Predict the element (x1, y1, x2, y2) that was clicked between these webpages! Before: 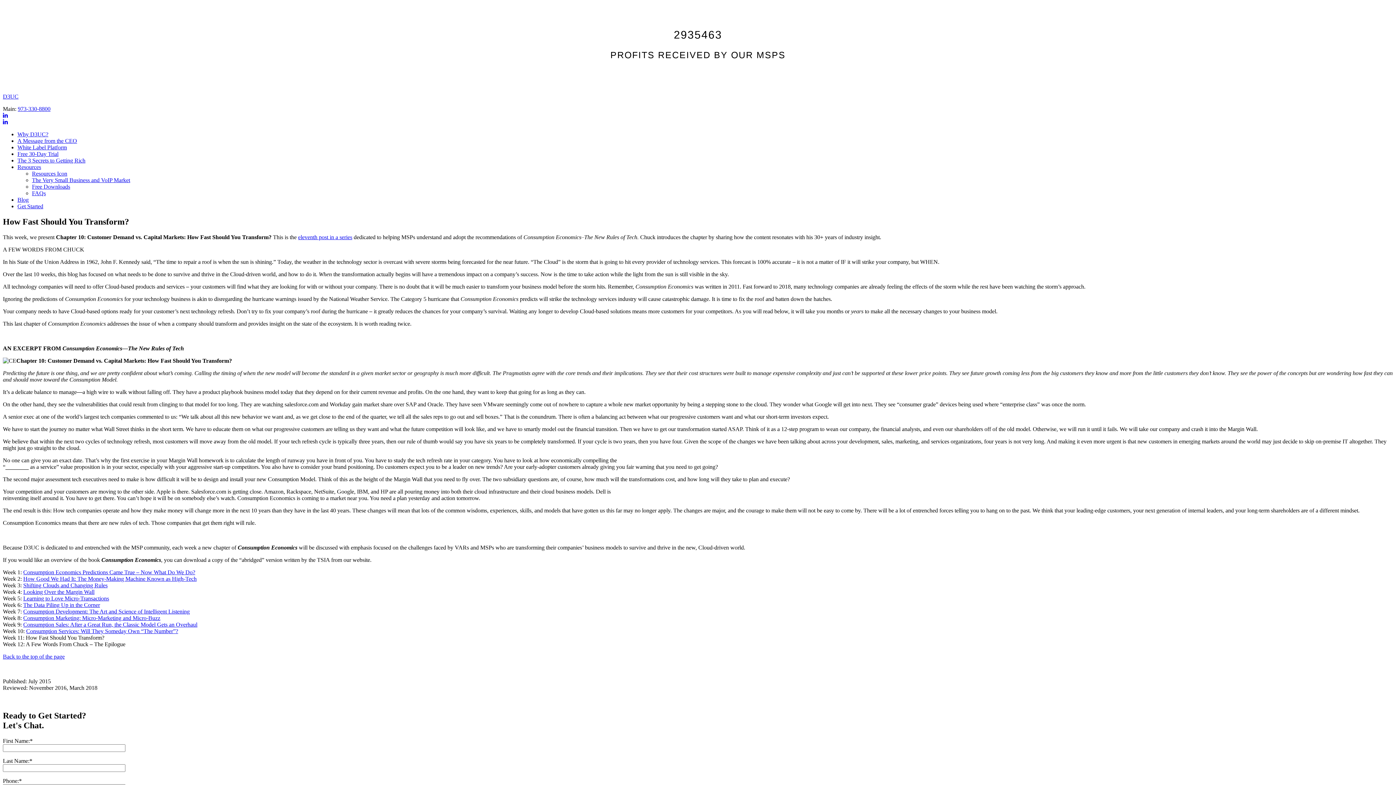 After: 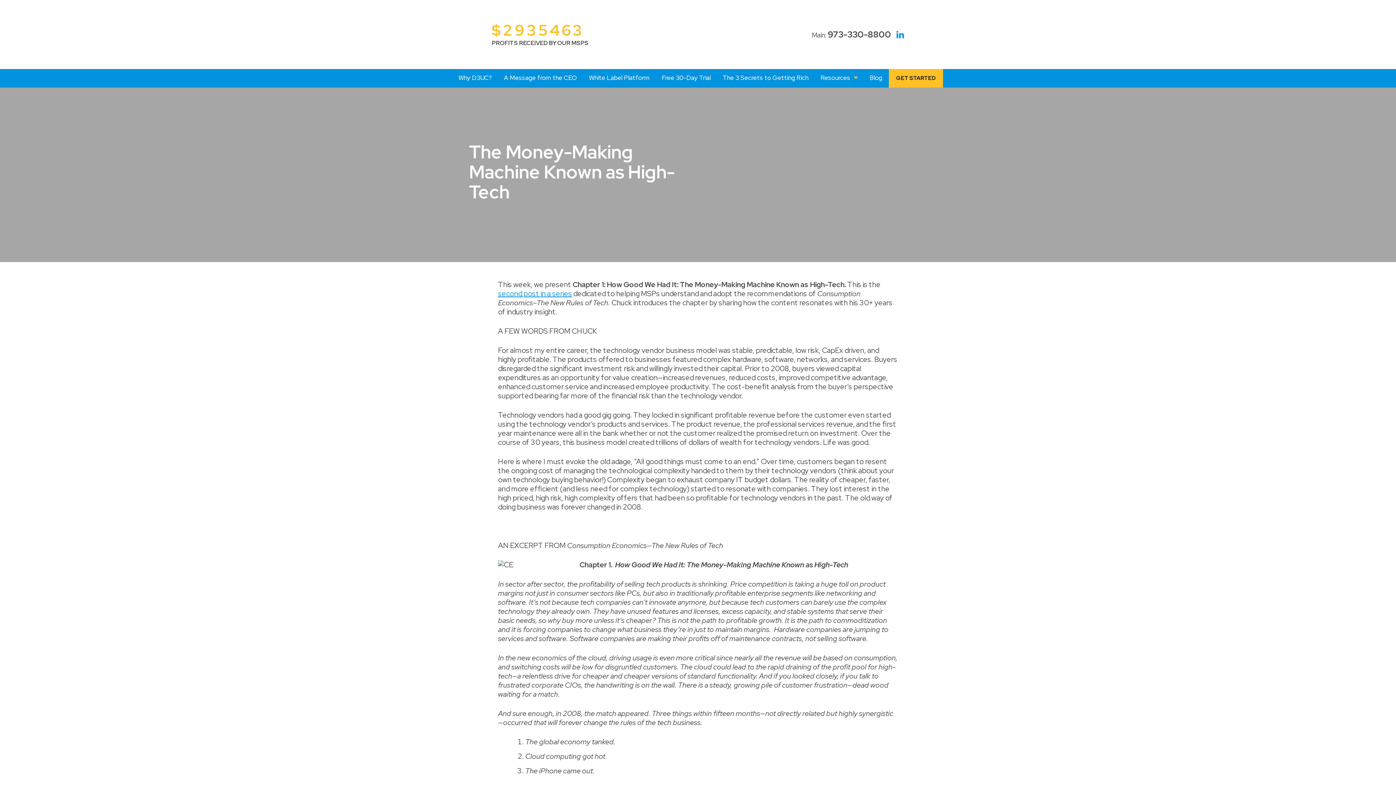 Action: label: How Good We Had It: The Money-Making Machine Known as High-Tech bbox: (23, 575, 196, 582)